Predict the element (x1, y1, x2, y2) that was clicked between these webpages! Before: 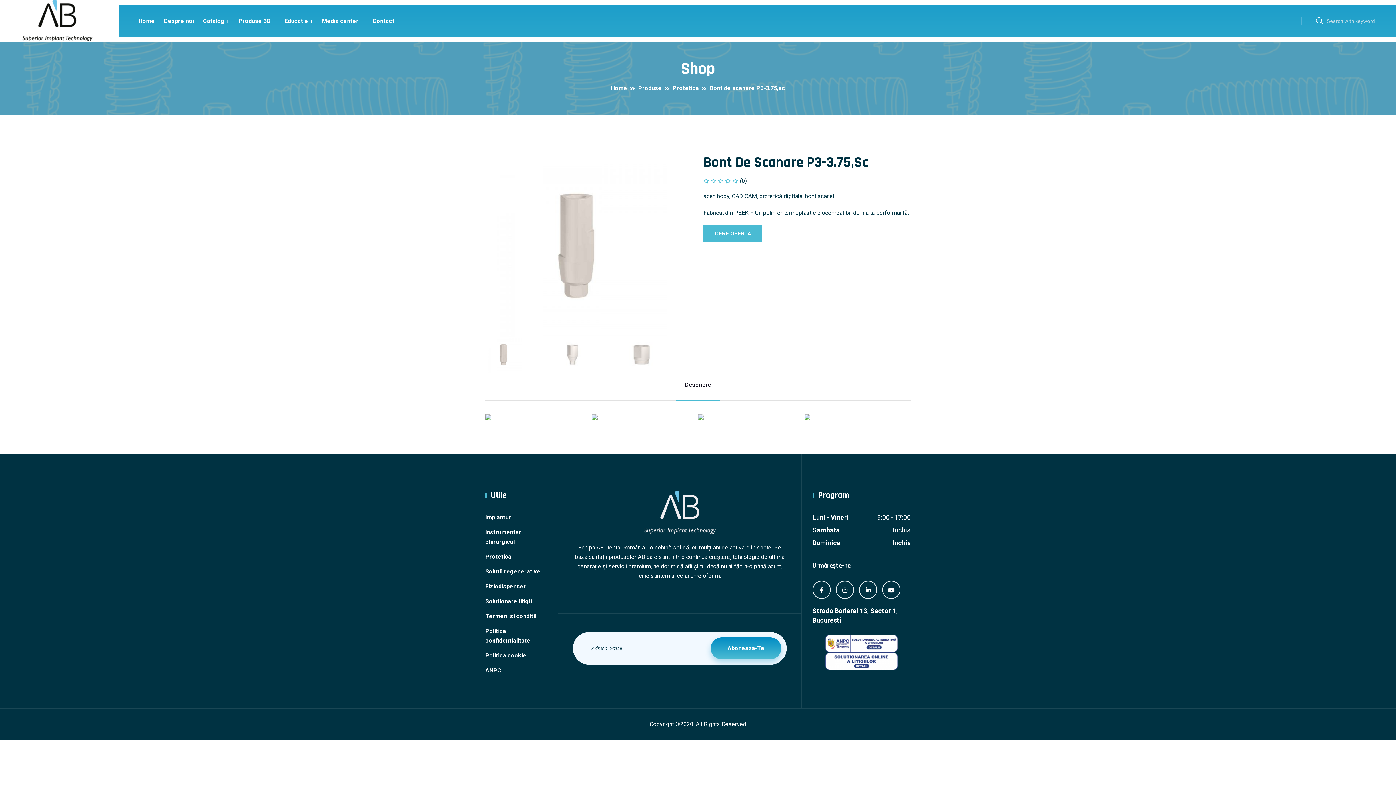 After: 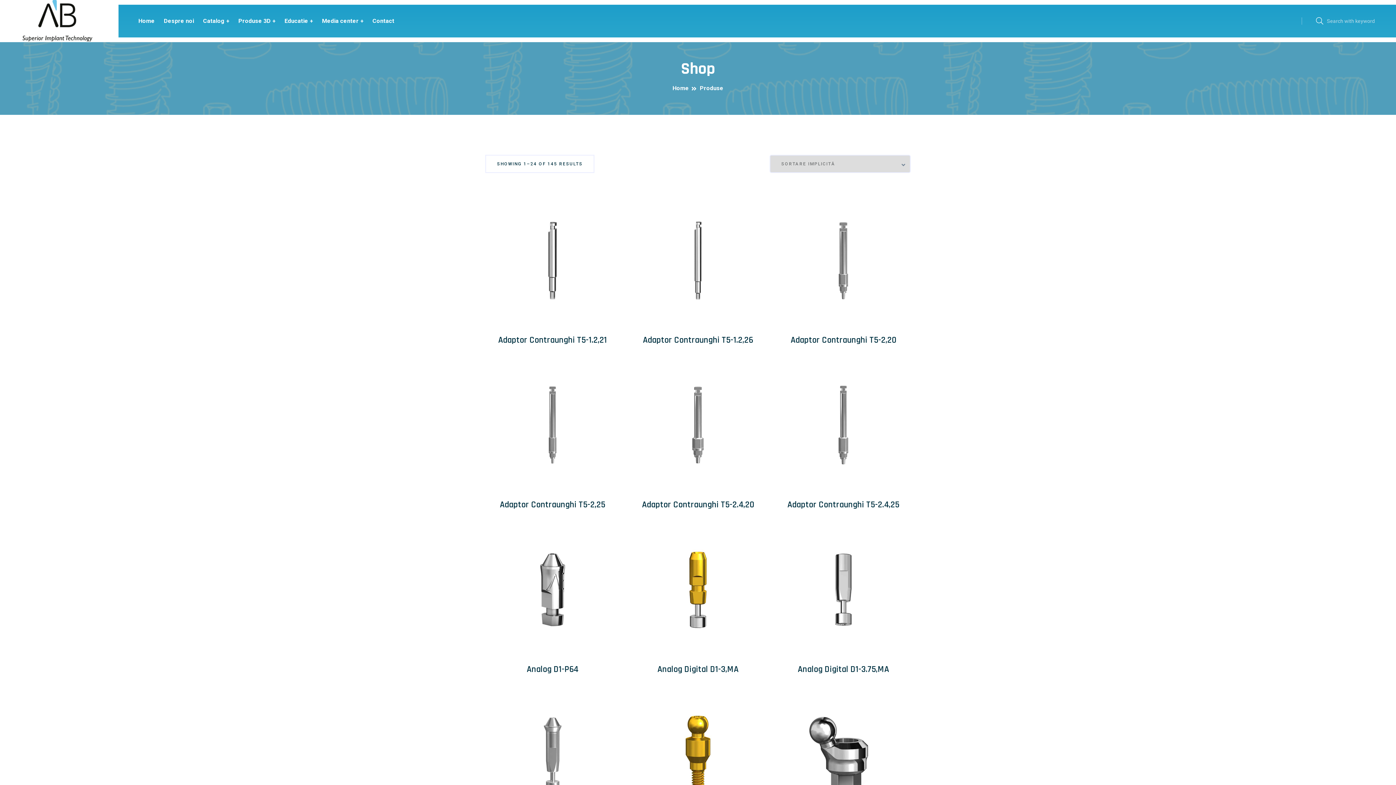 Action: bbox: (638, 84, 662, 91) label: Produse